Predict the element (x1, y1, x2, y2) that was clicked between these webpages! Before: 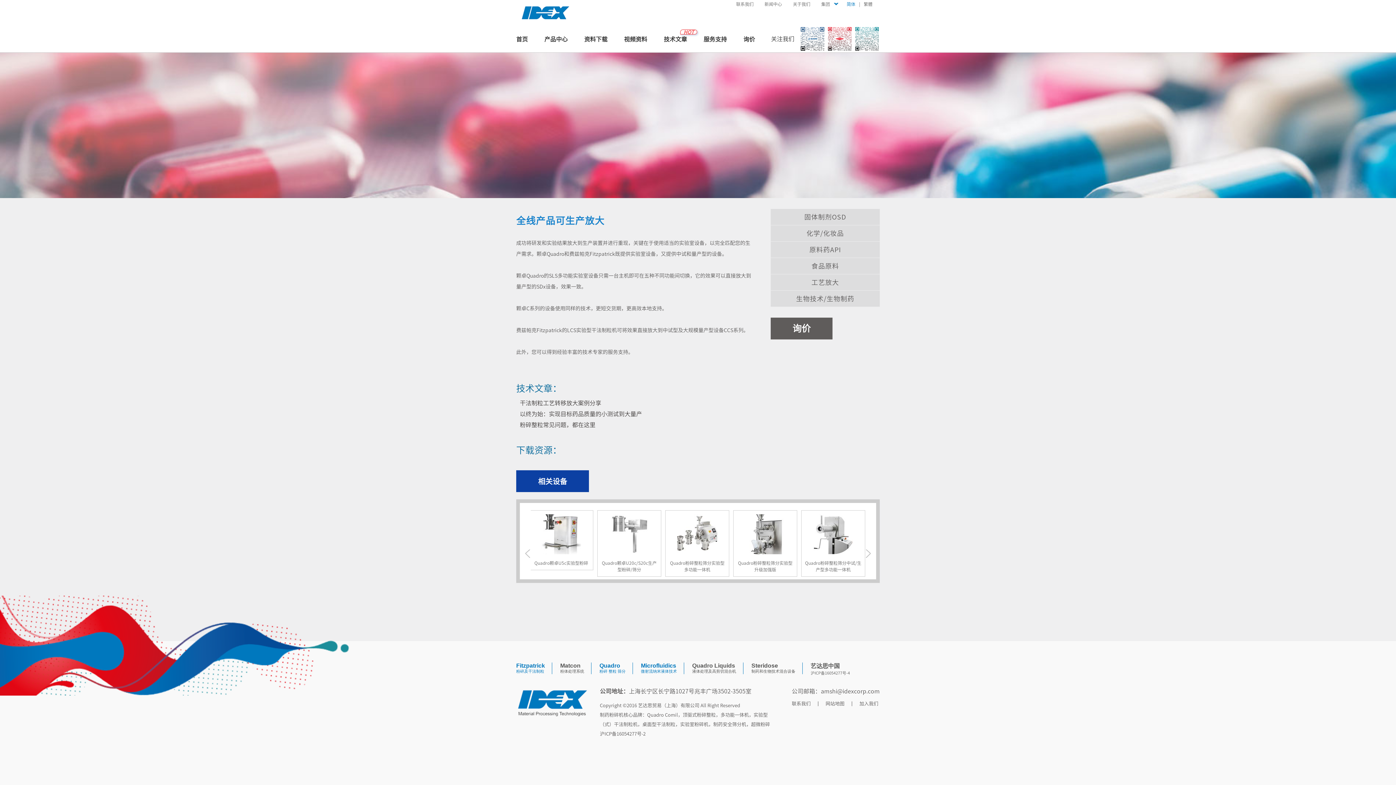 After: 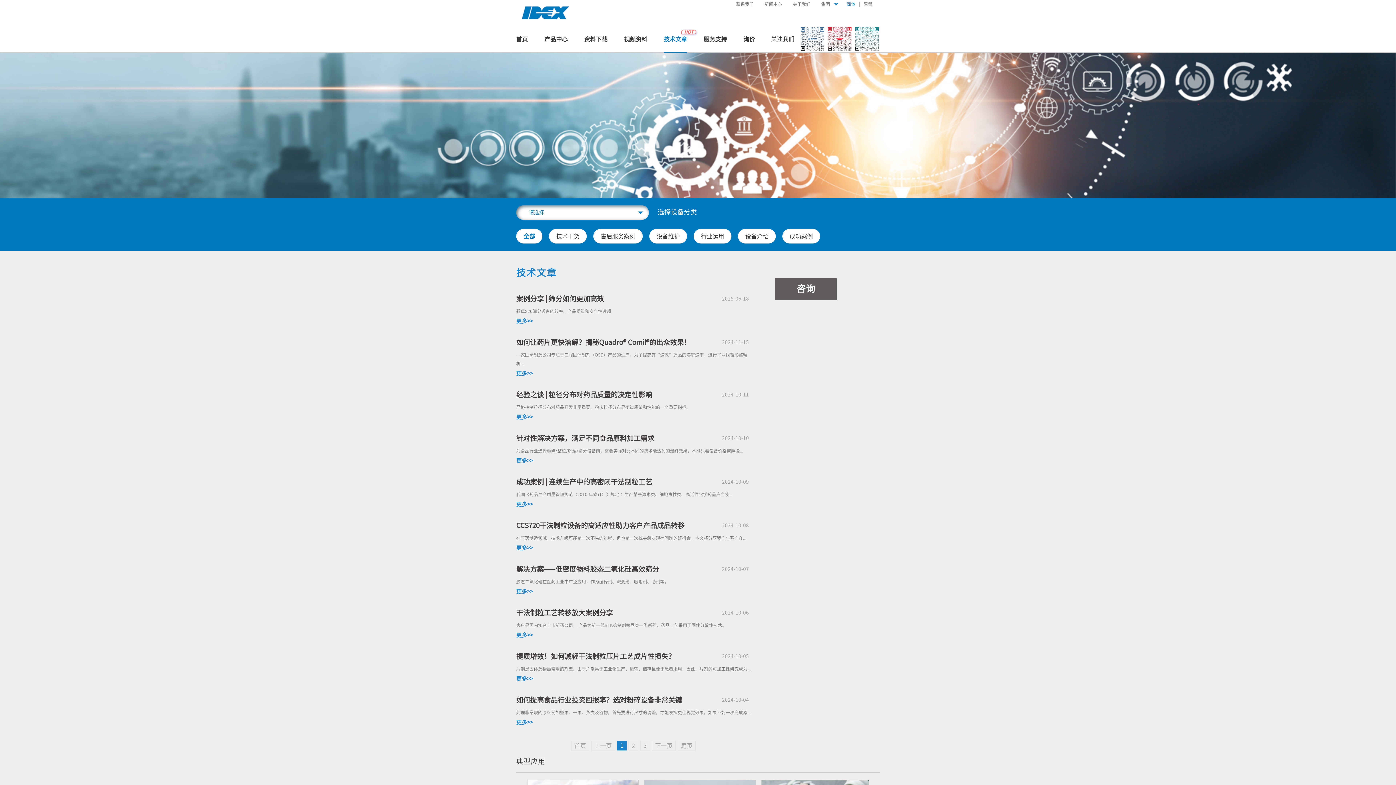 Action: bbox: (663, 25, 687, 52) label: 技术文章